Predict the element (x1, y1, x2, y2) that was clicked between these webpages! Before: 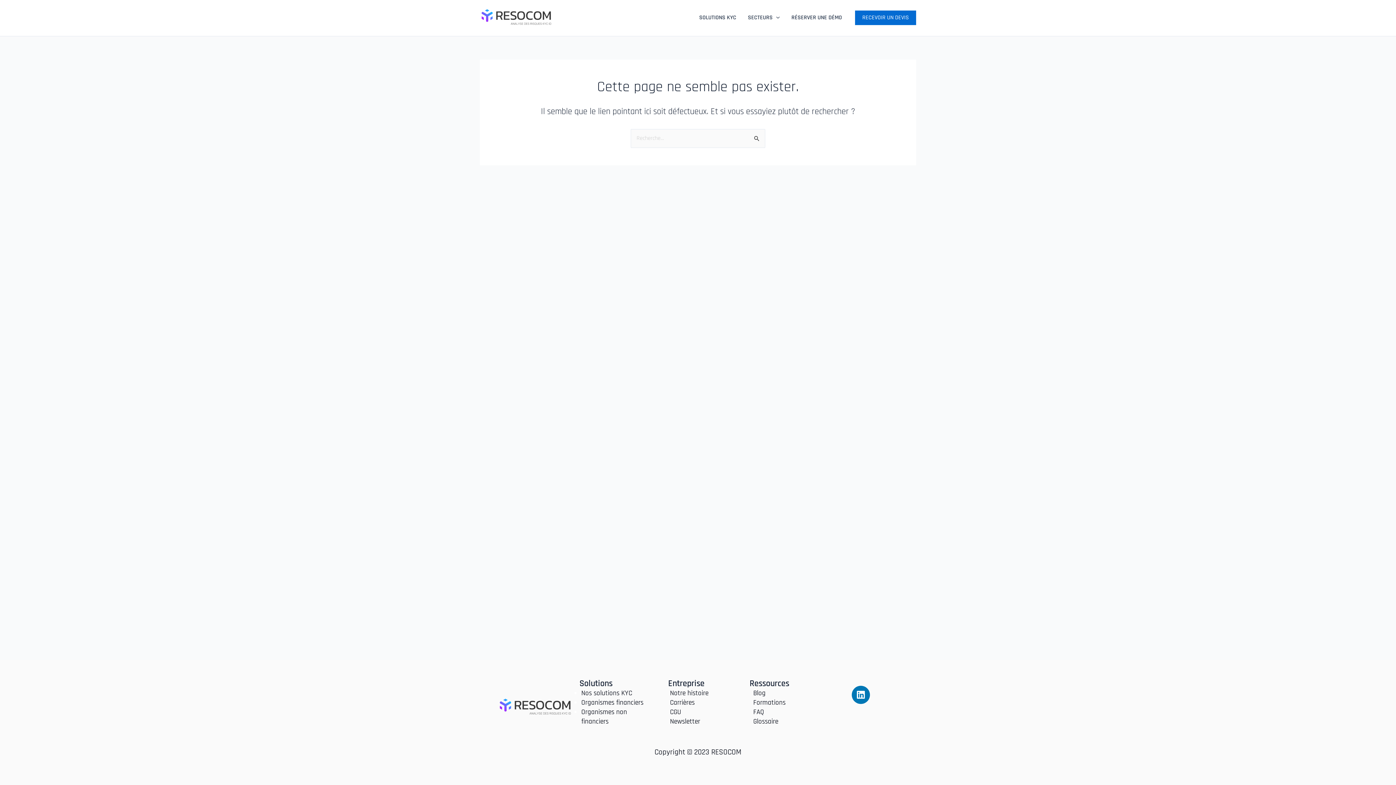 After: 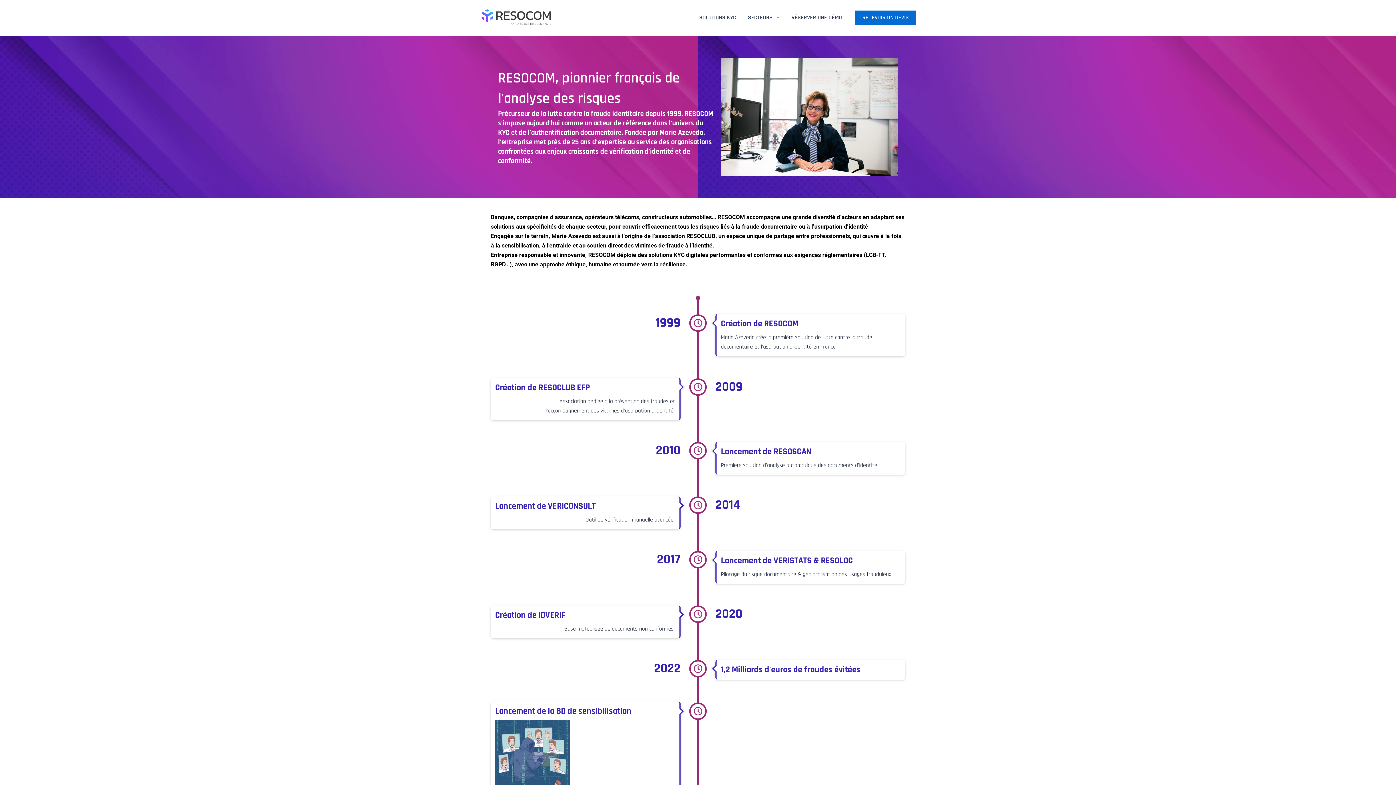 Action: bbox: (670, 689, 708, 698) label: Notre histoire